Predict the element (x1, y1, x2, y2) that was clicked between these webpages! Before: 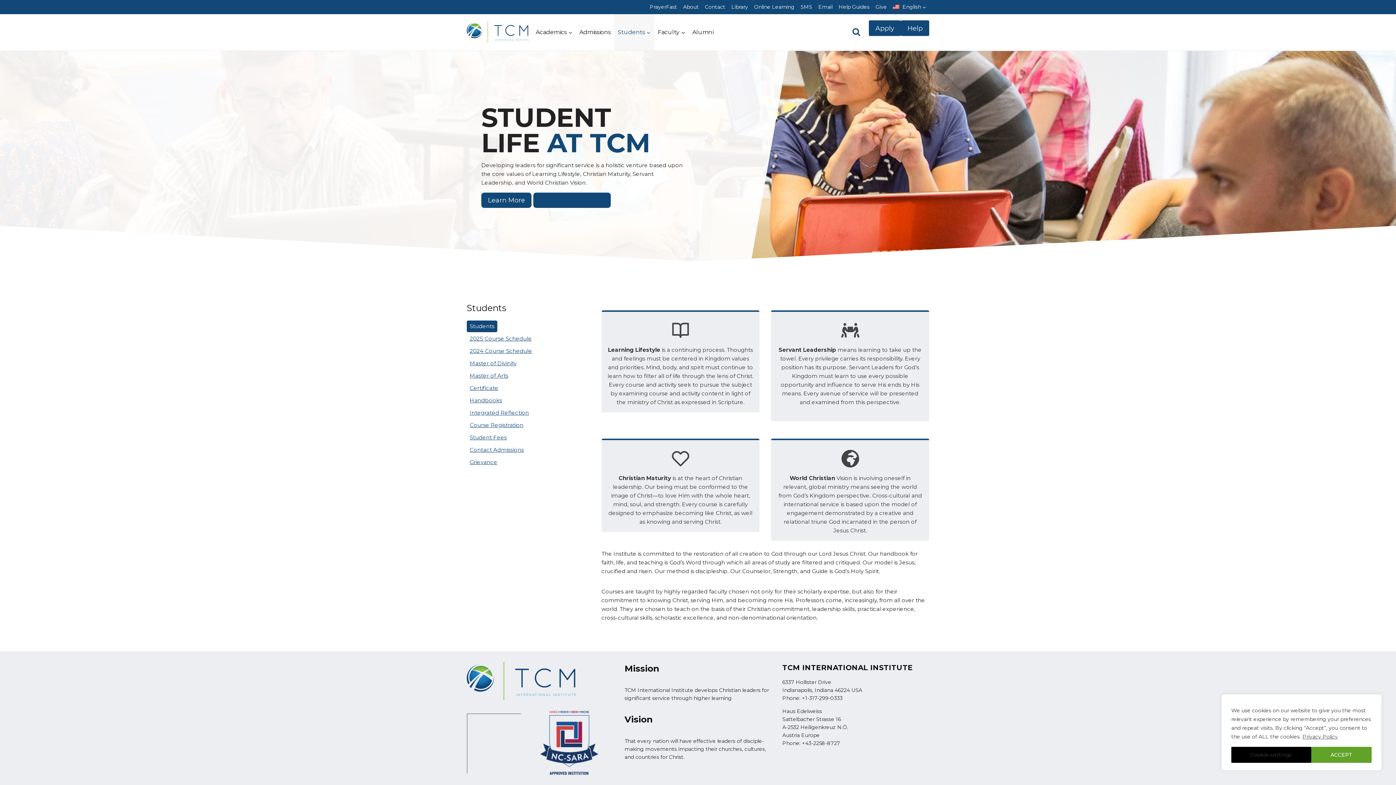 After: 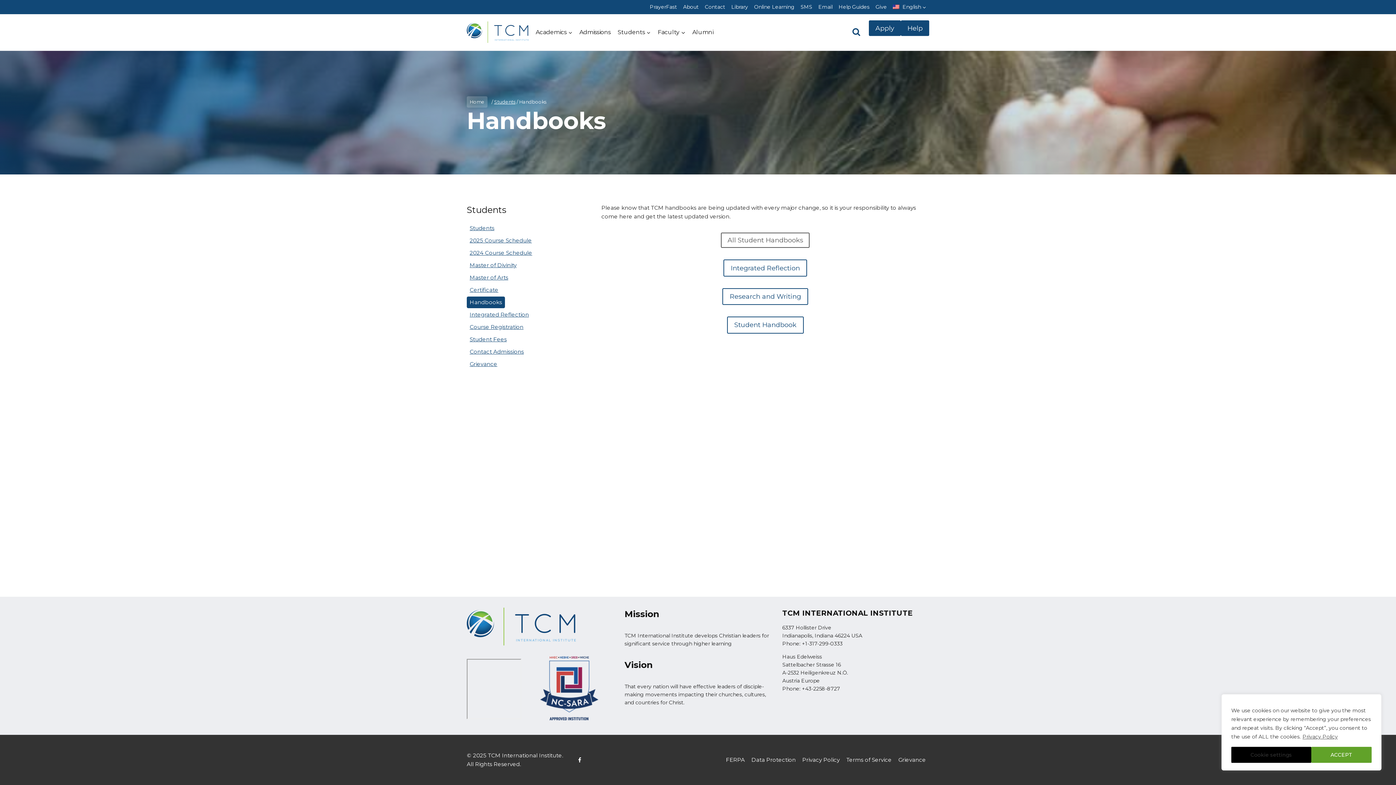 Action: label: Handbooks bbox: (466, 394, 505, 406)